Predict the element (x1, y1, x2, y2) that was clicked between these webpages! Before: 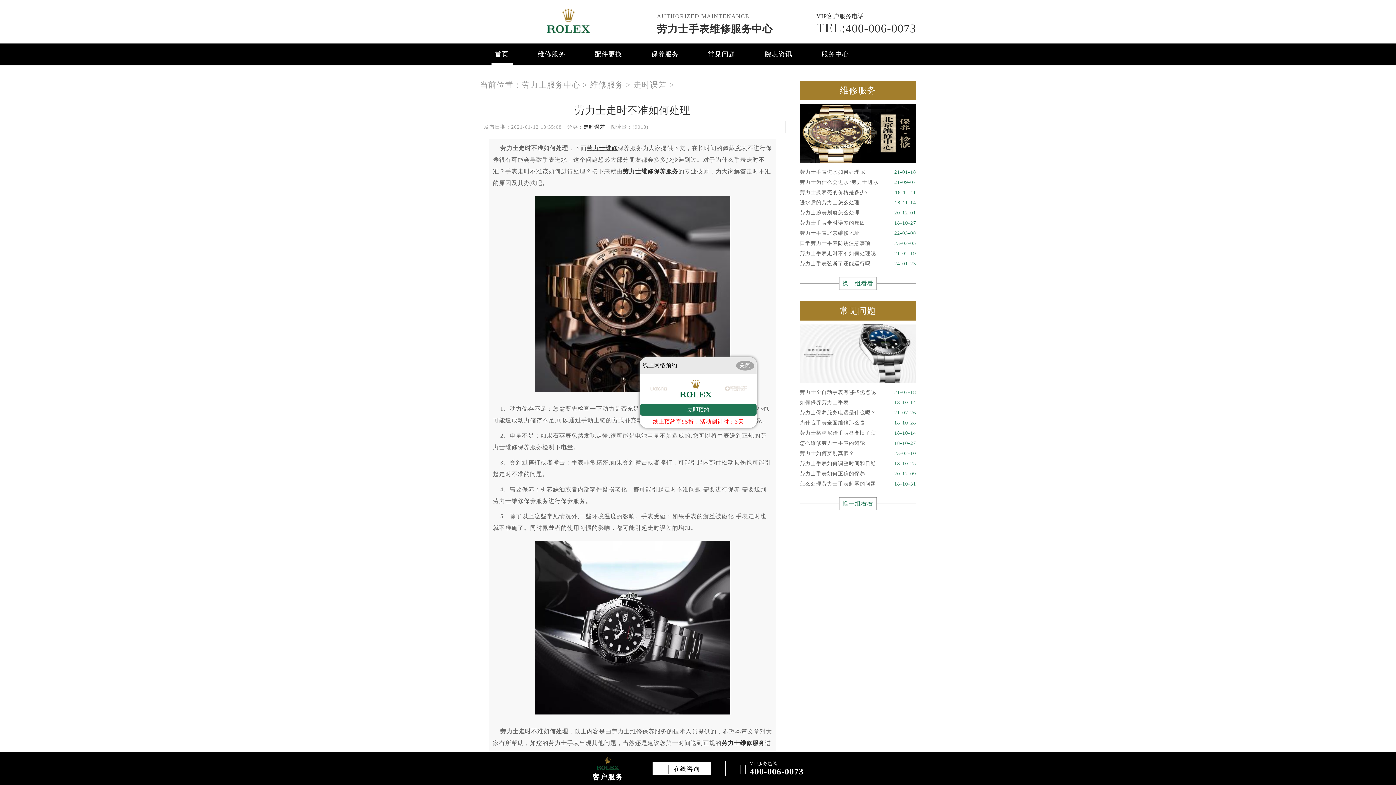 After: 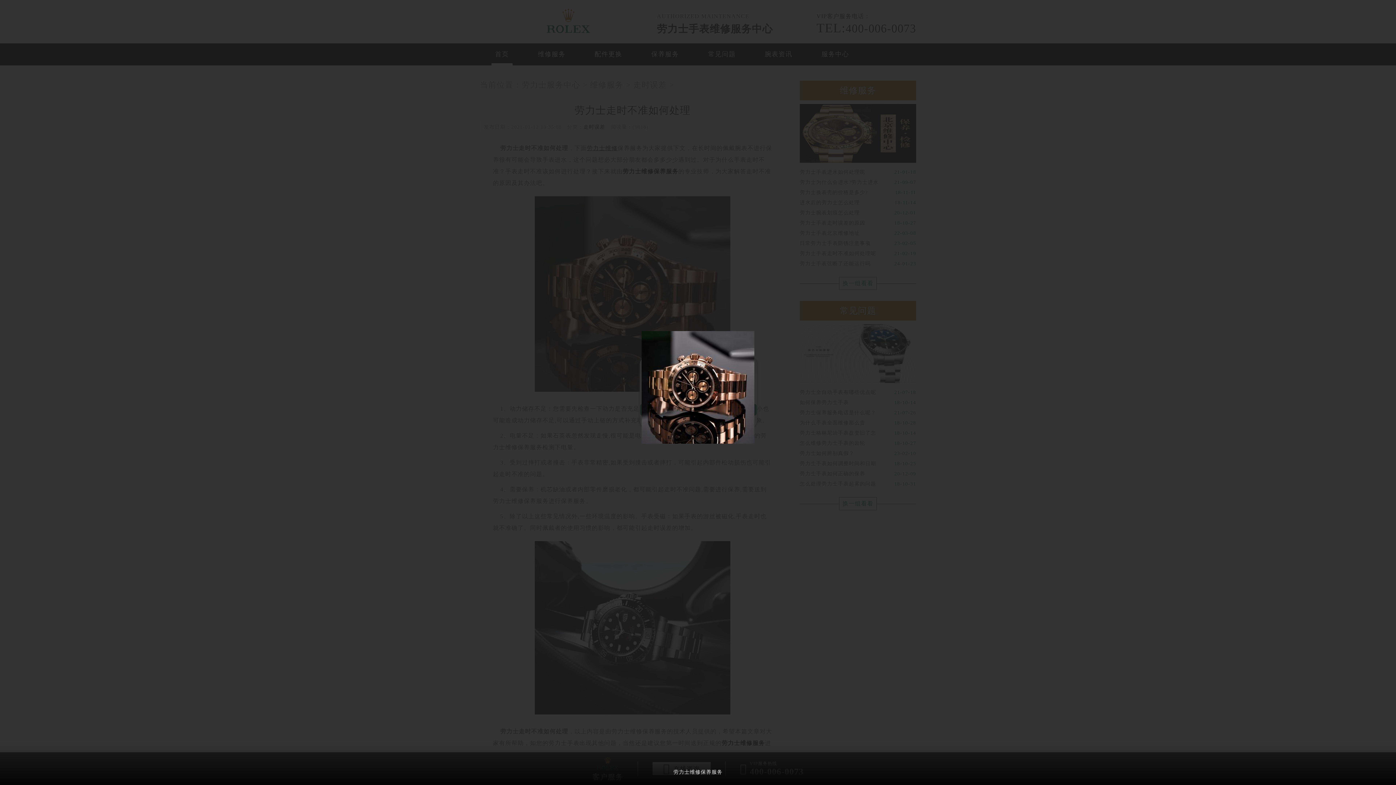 Action: bbox: (534, 390, 730, 396)